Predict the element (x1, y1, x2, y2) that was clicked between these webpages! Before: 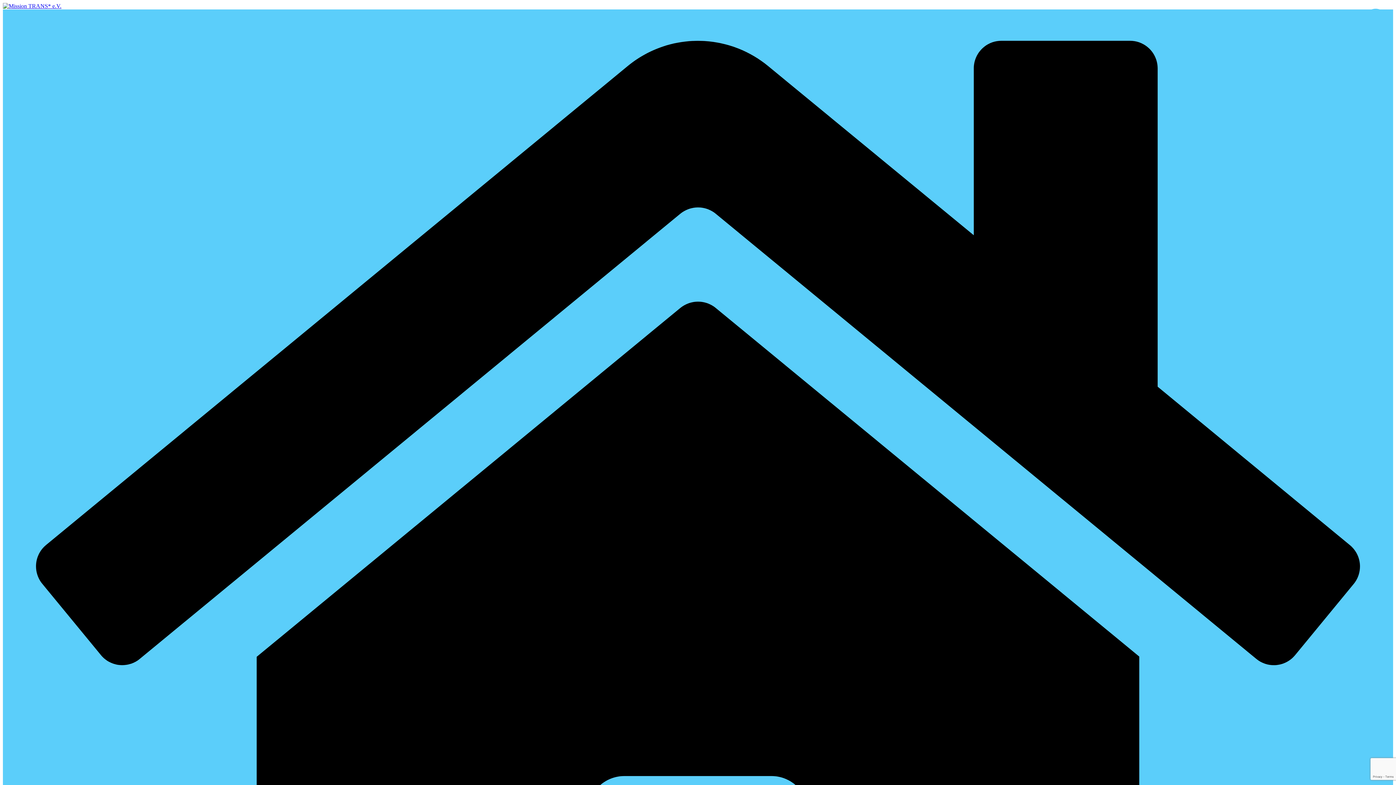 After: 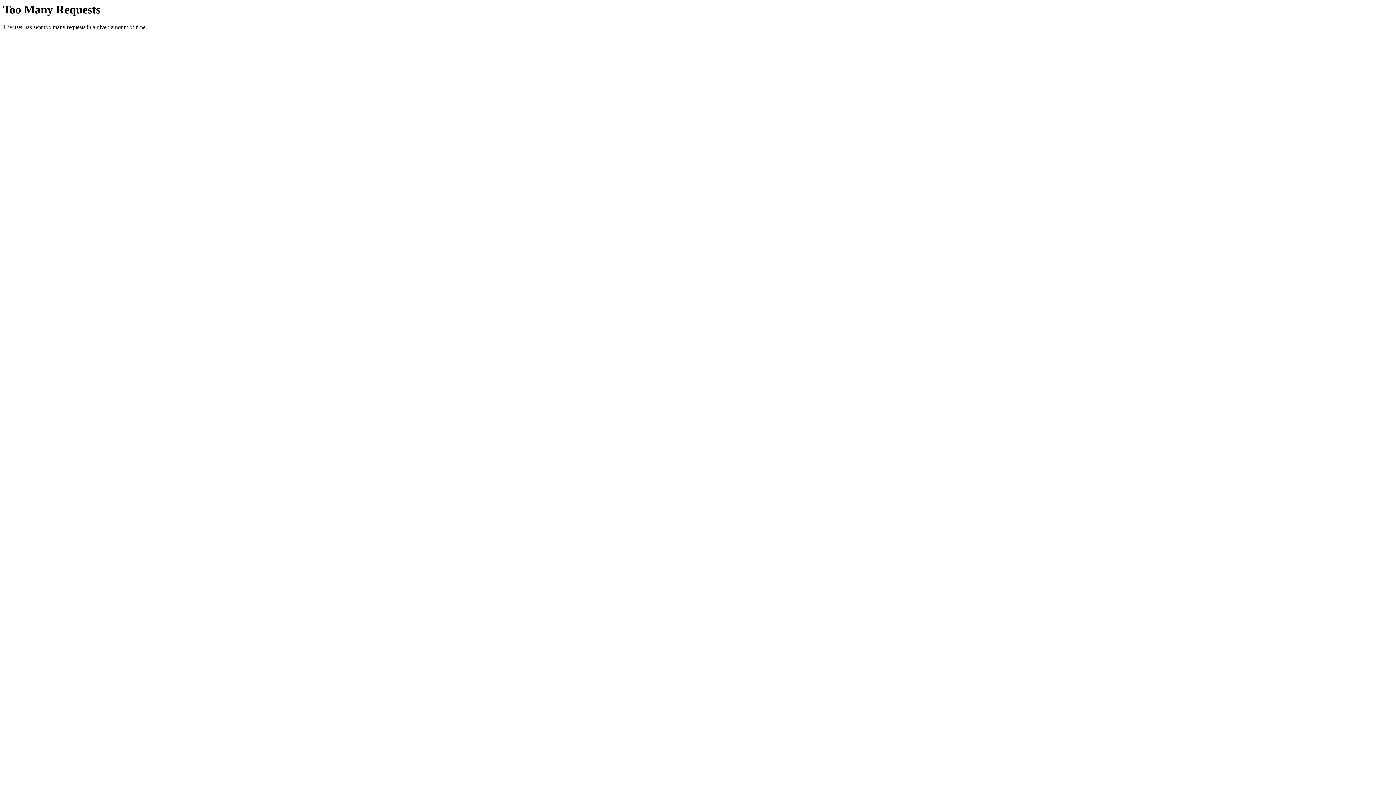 Action: bbox: (2, 2, 61, 9)